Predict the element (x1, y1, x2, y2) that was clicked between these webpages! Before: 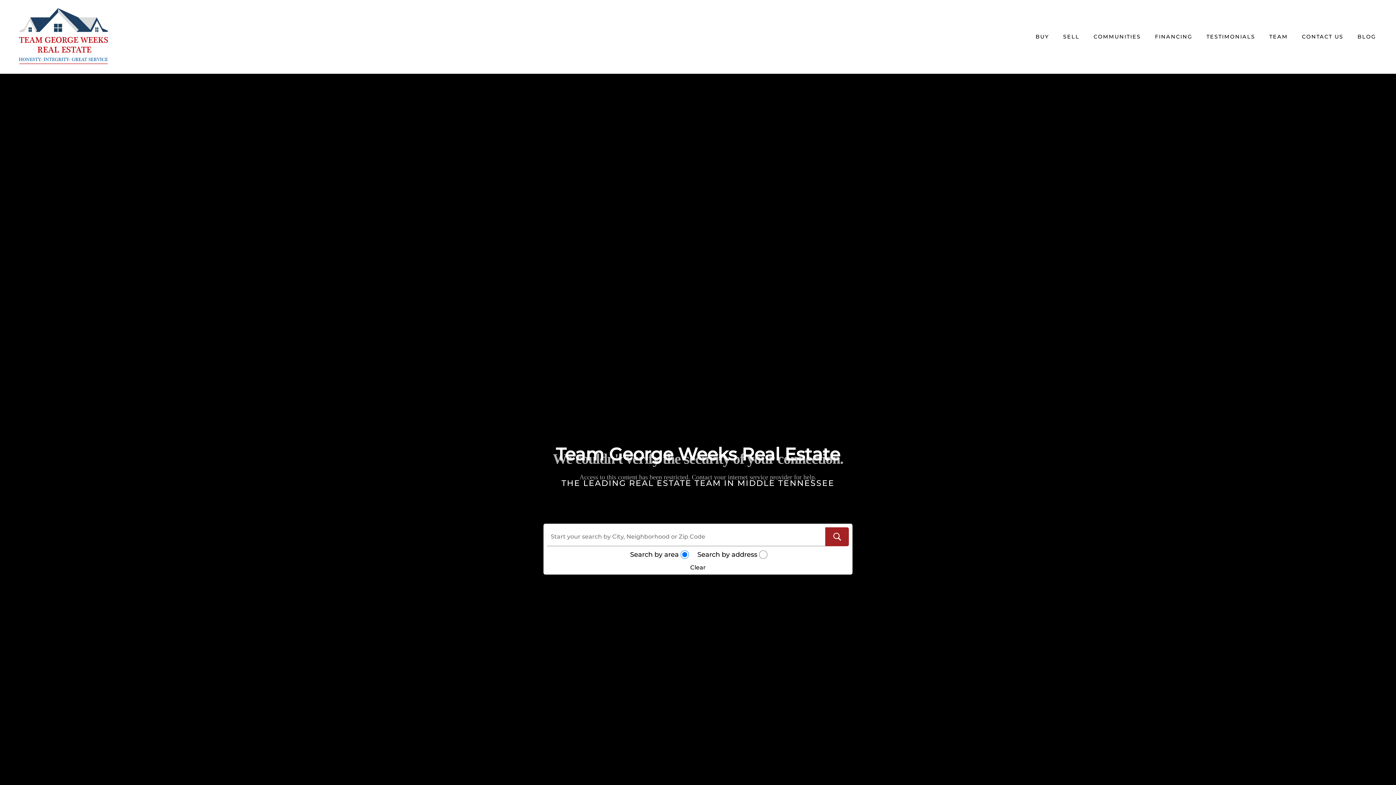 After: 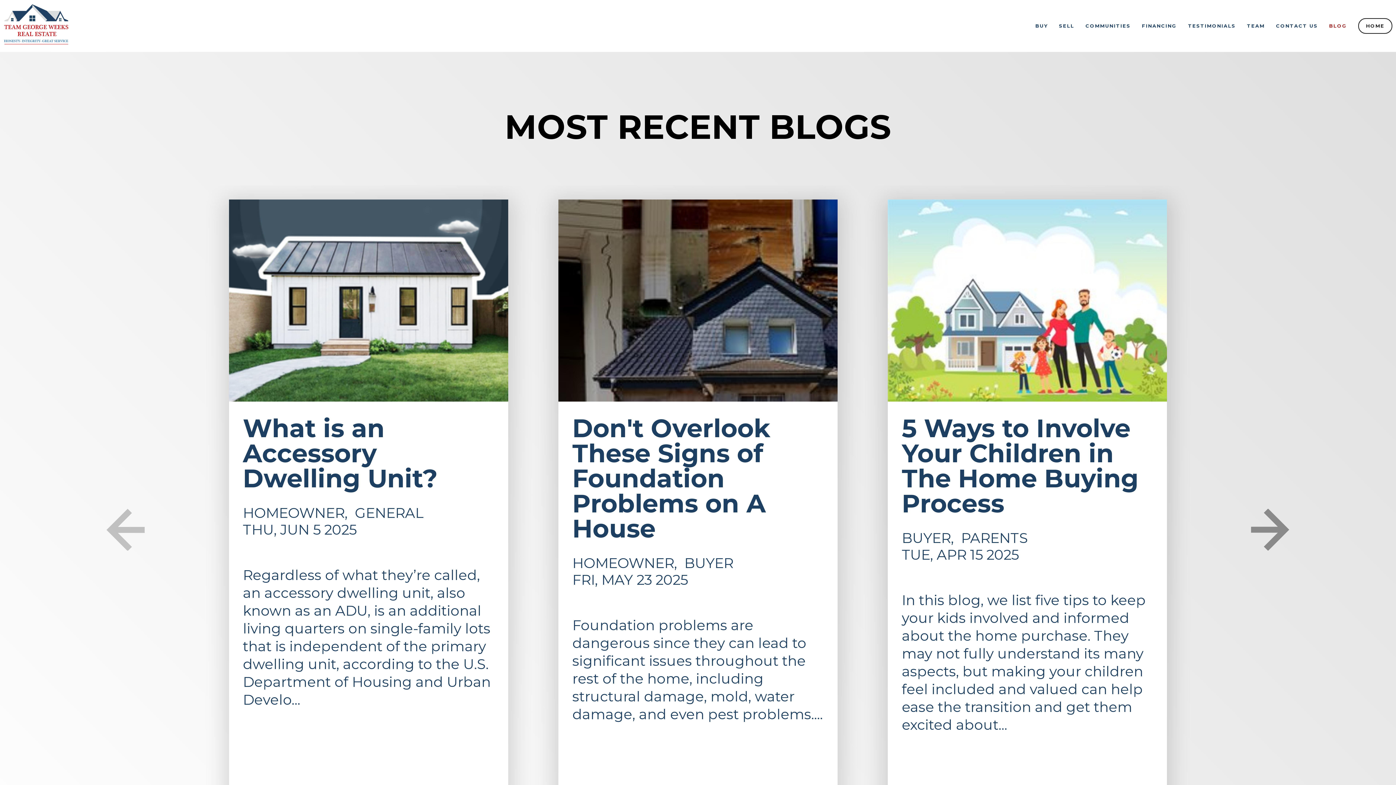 Action: label: BLOG bbox: (1357, 33, 1376, 40)